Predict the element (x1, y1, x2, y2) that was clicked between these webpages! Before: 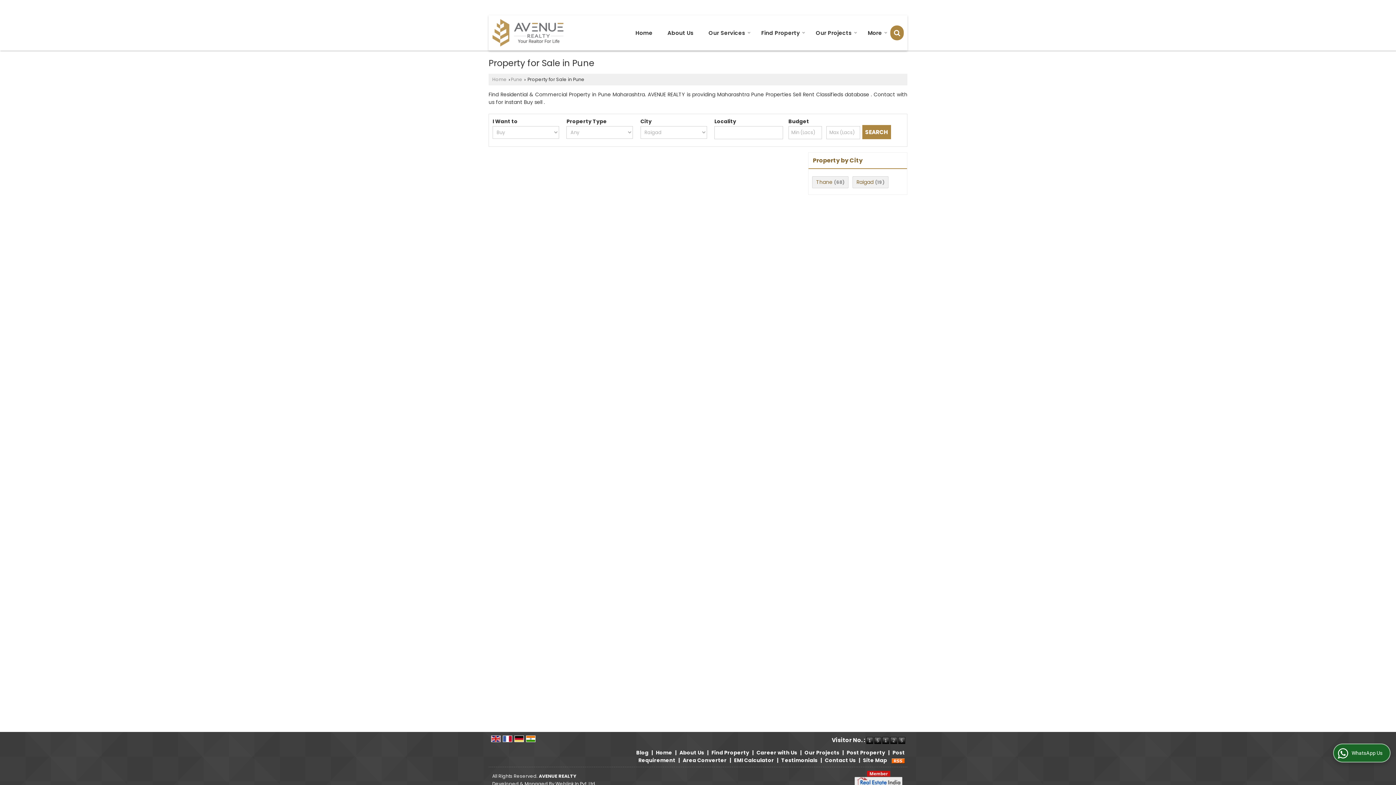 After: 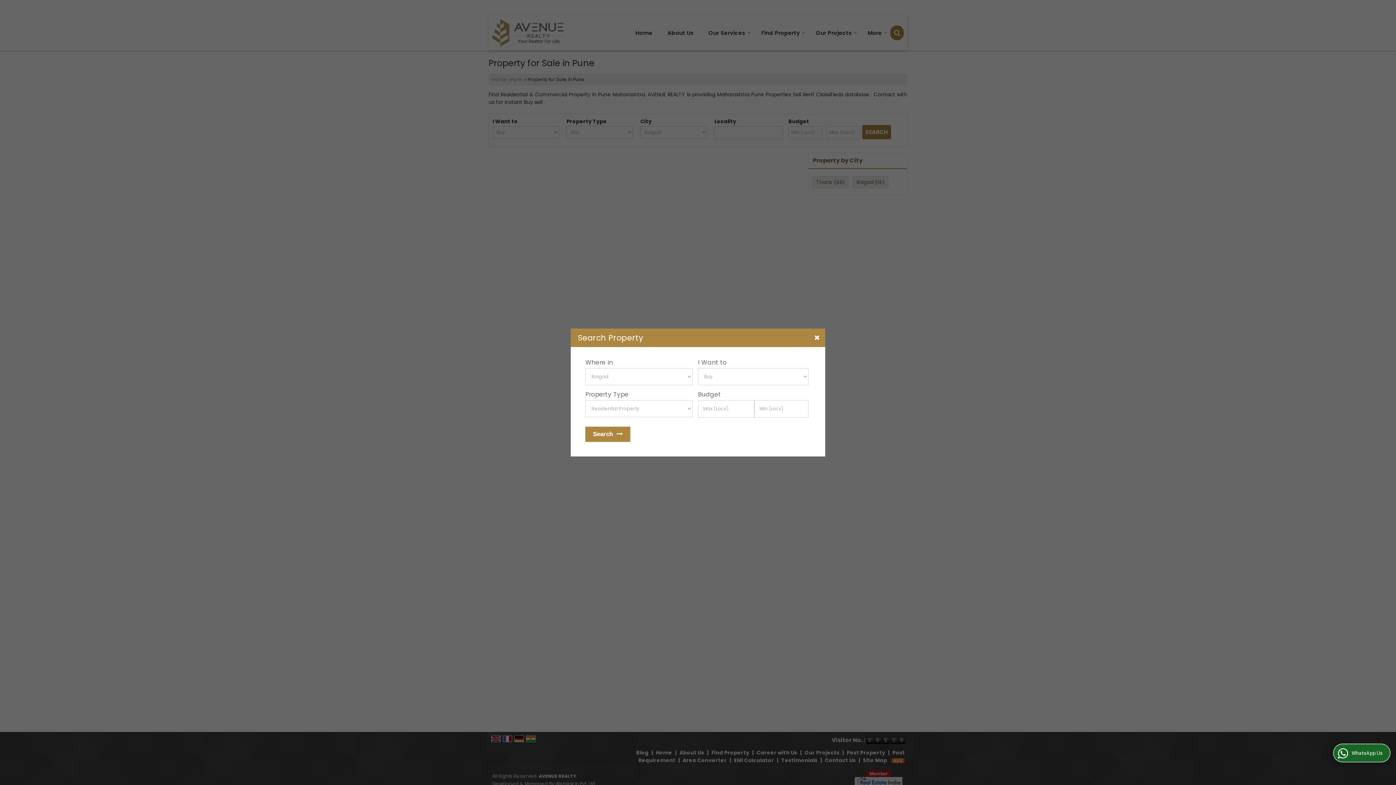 Action: bbox: (890, 25, 904, 40)